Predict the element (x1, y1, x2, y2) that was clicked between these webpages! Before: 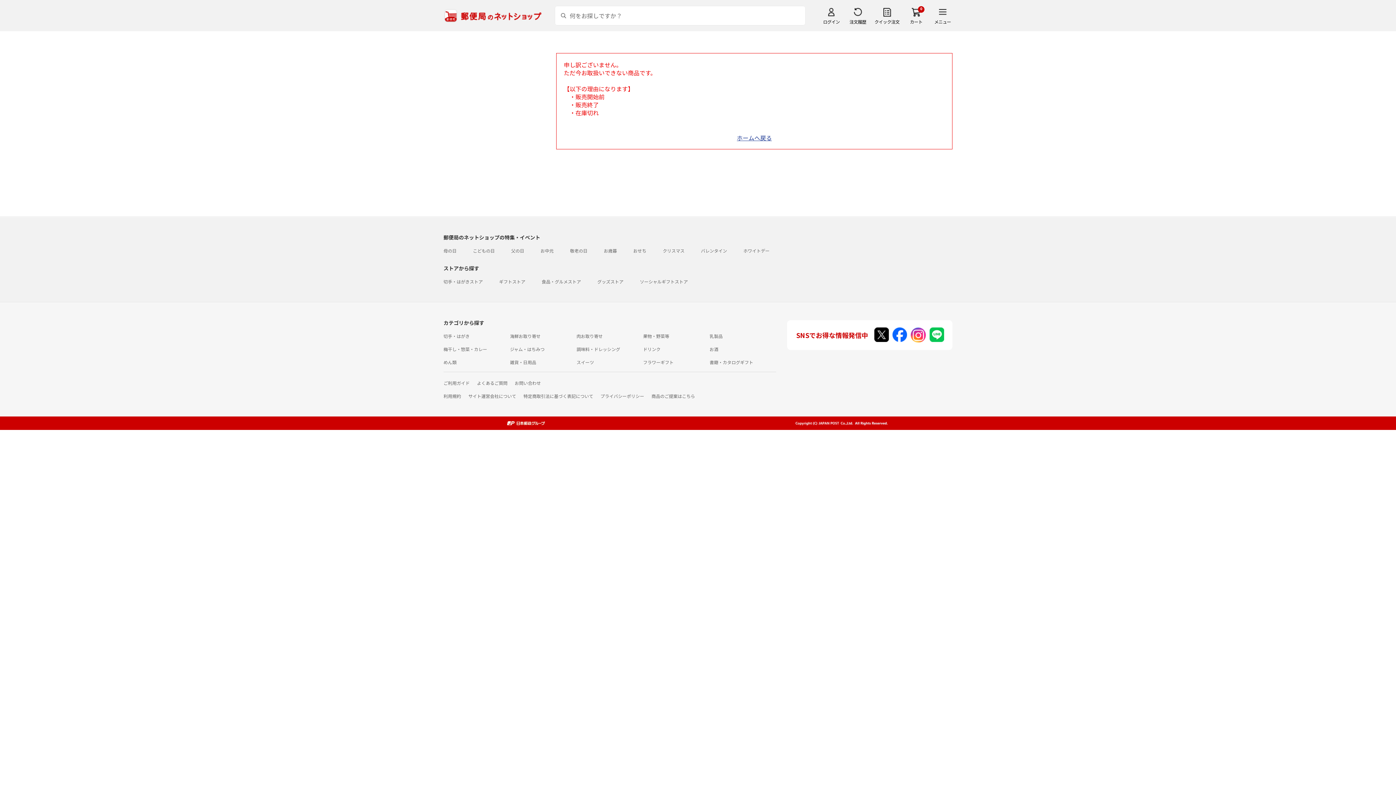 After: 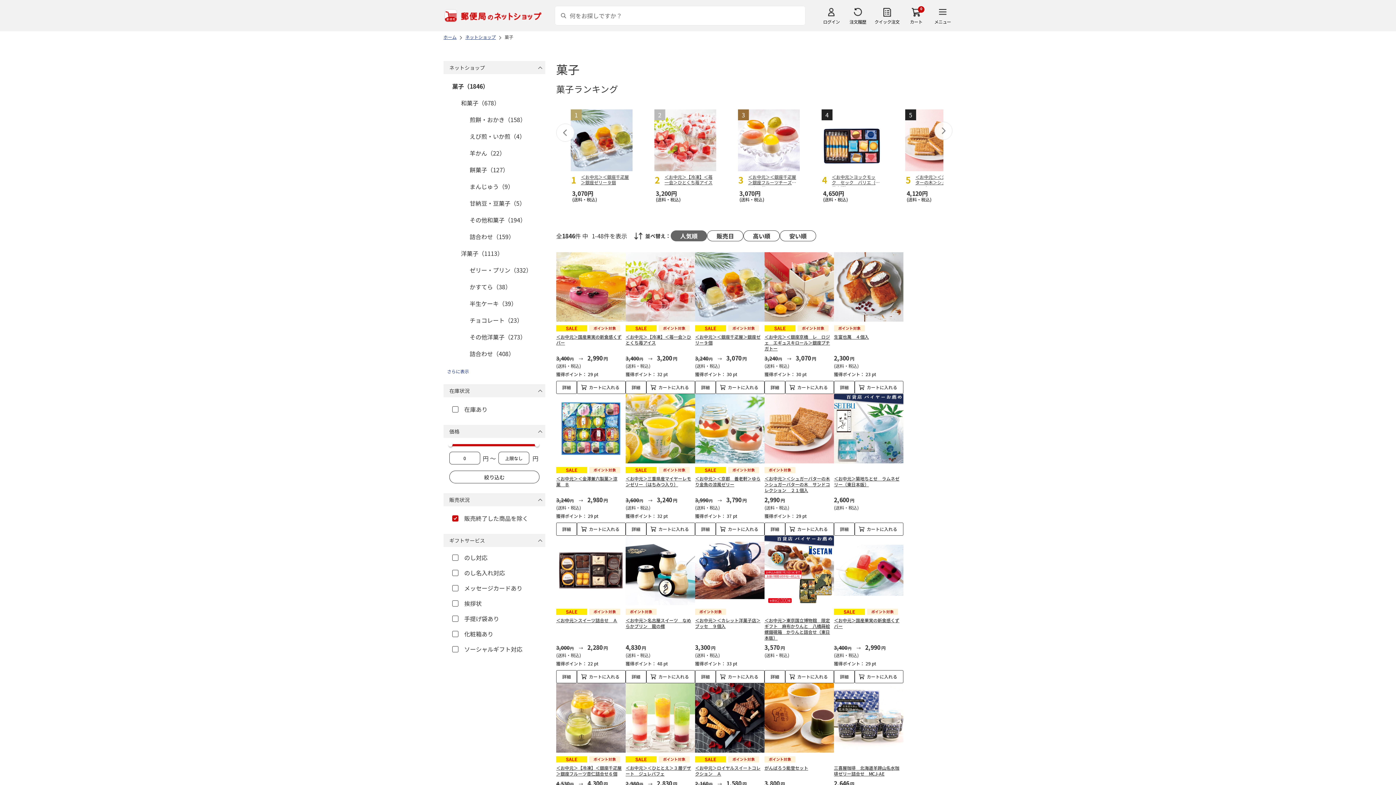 Action: label: スイーツ bbox: (576, 359, 594, 365)